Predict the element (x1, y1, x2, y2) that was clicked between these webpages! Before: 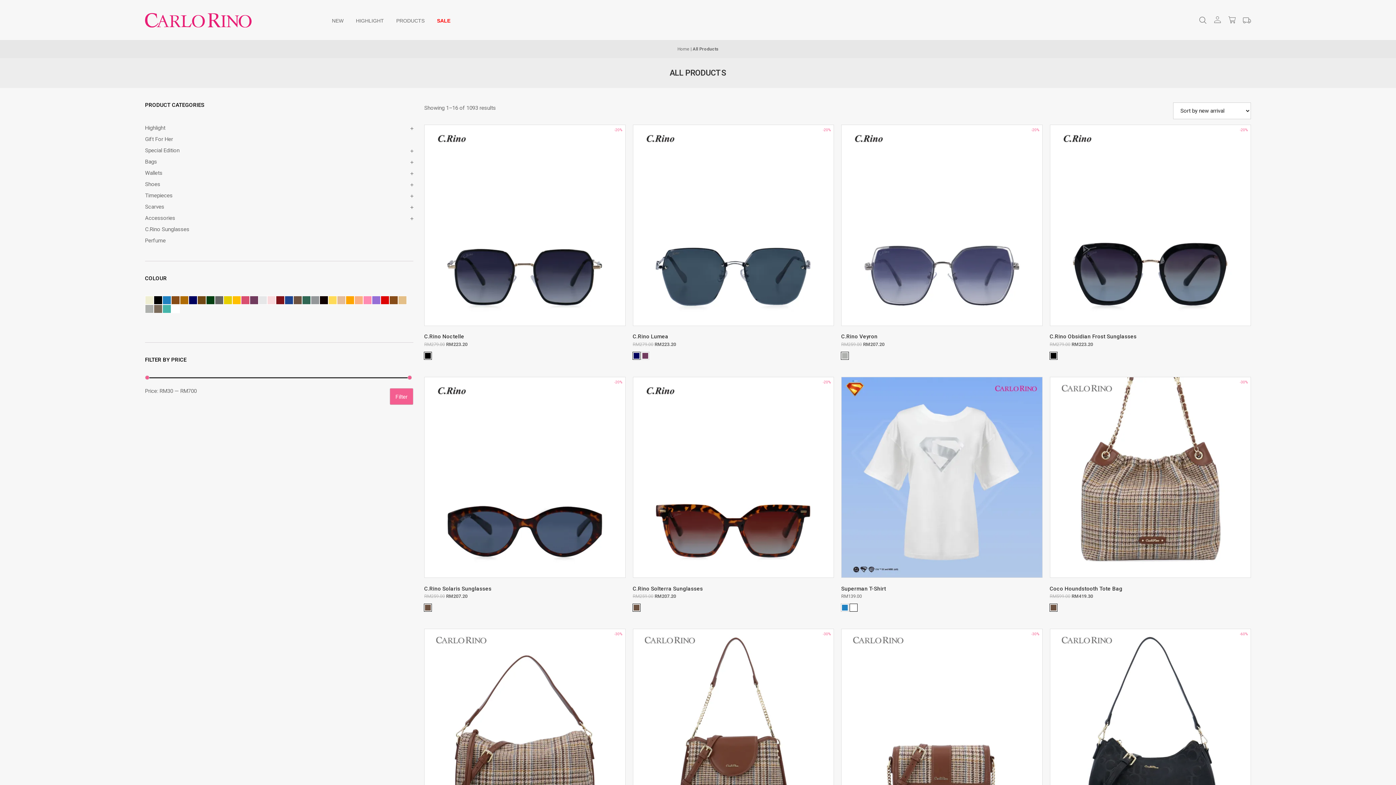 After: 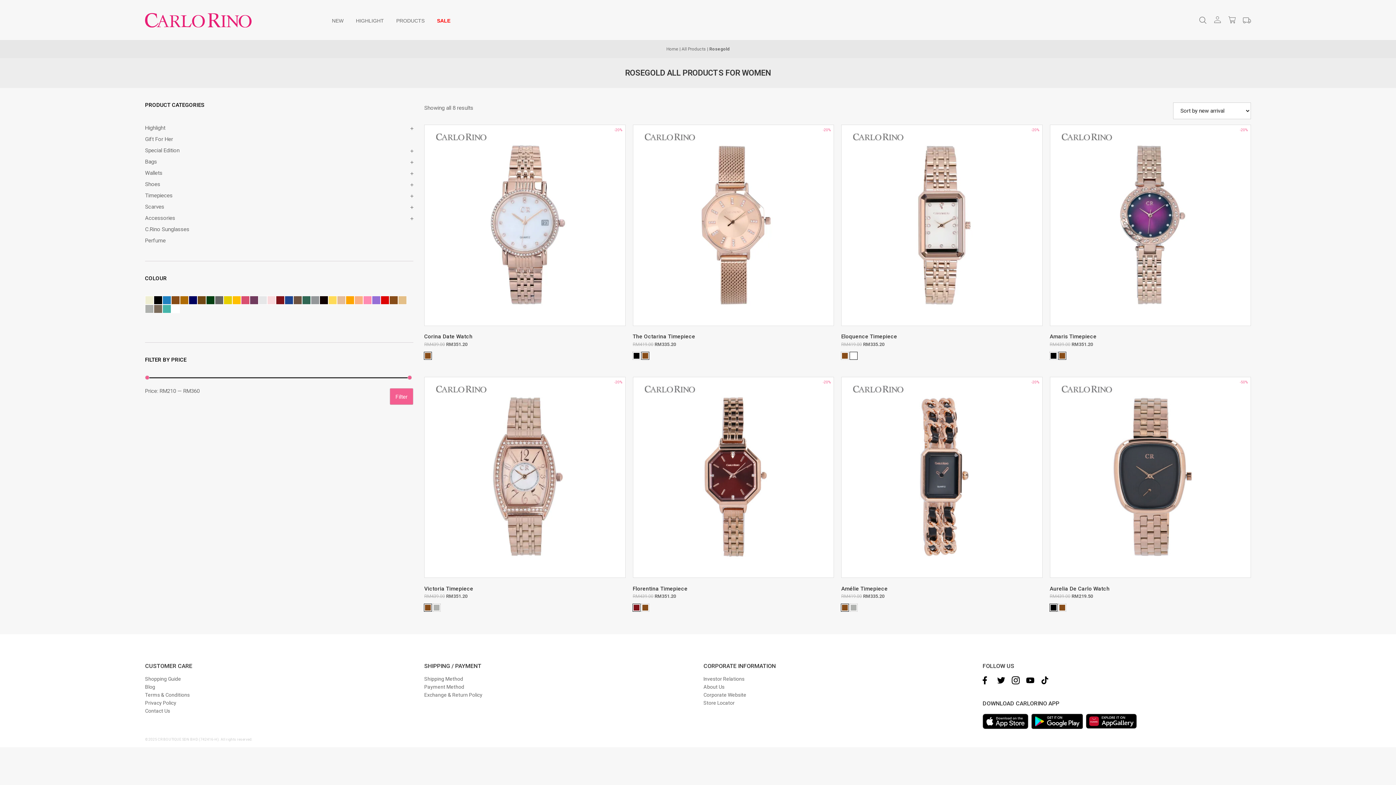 Action: bbox: (389, 296, 398, 304)